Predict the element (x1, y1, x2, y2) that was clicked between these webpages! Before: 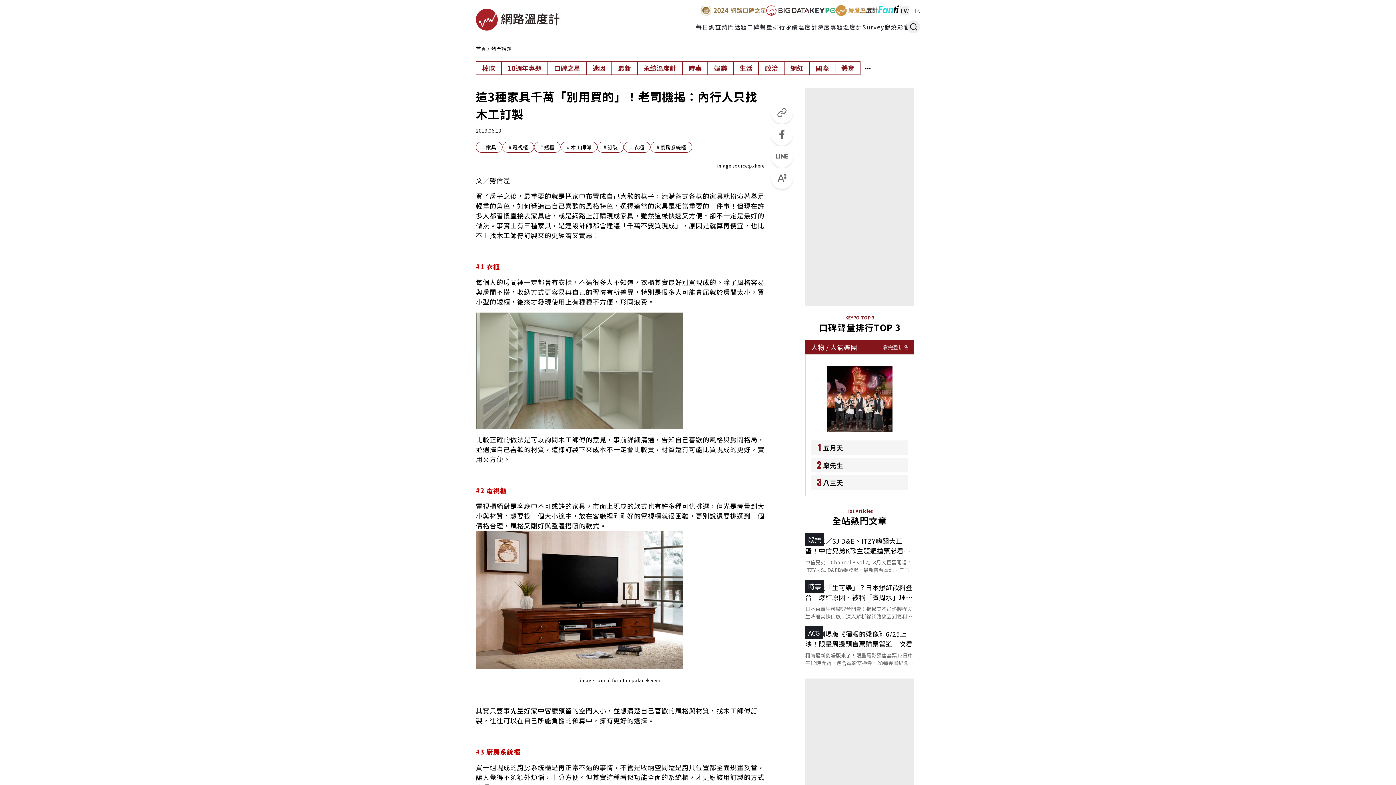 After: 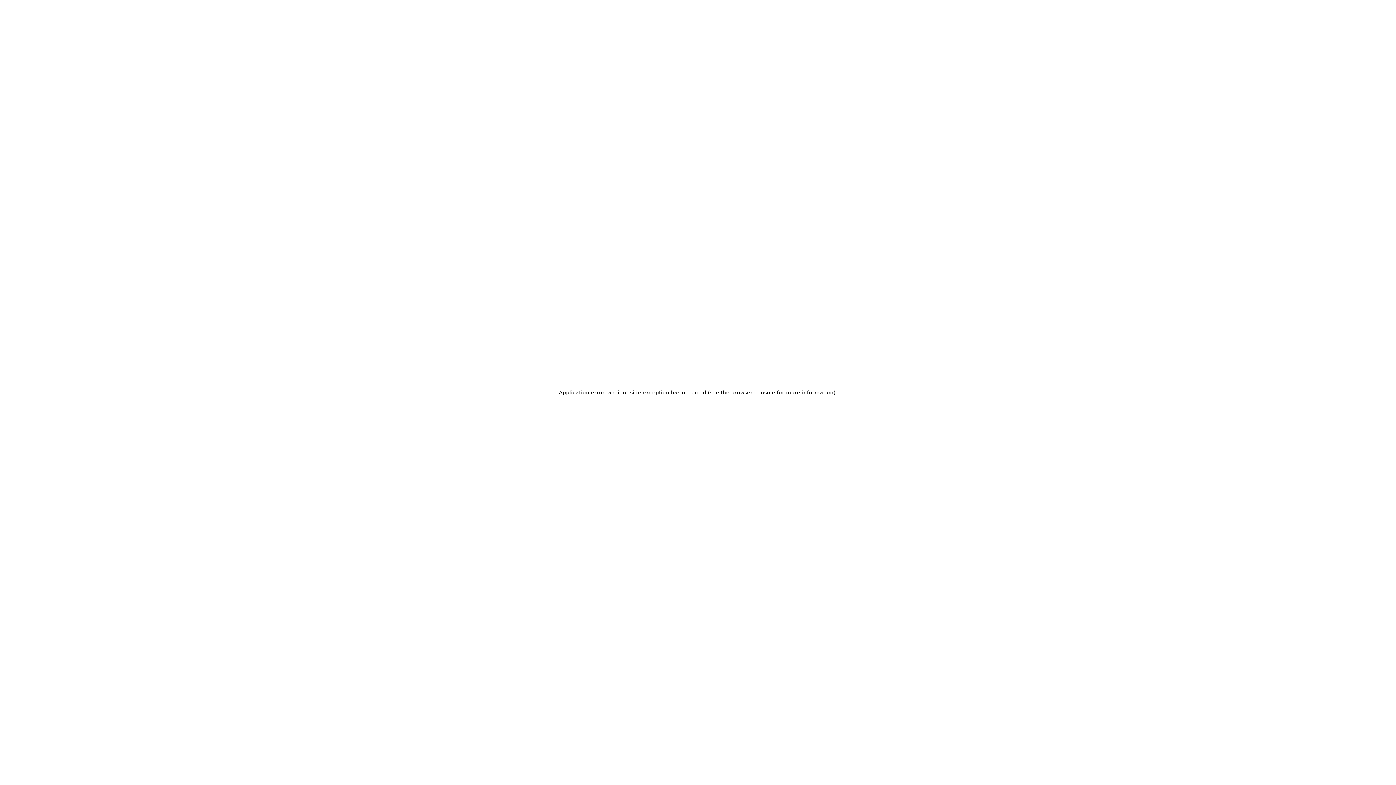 Action: bbox: (708, 61, 733, 74) label: 娛樂